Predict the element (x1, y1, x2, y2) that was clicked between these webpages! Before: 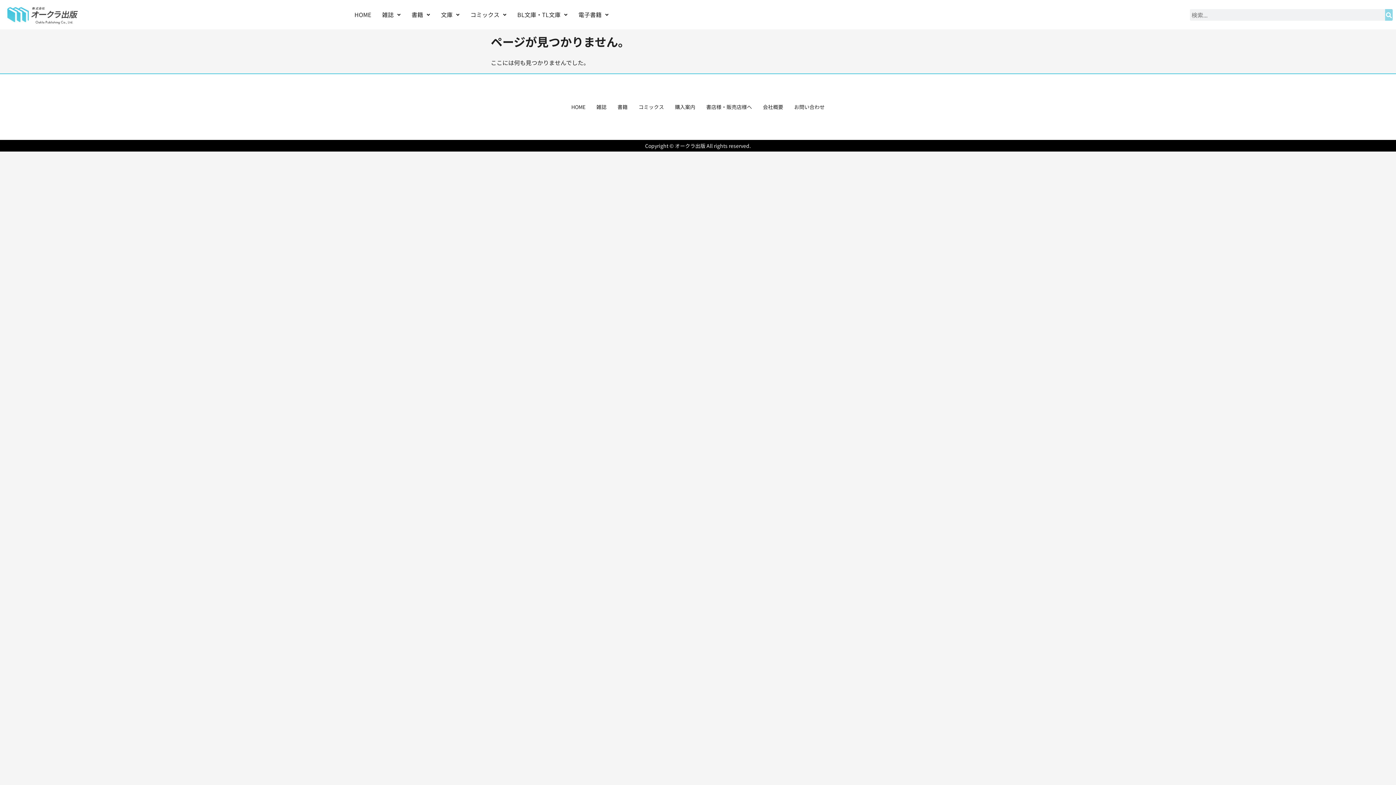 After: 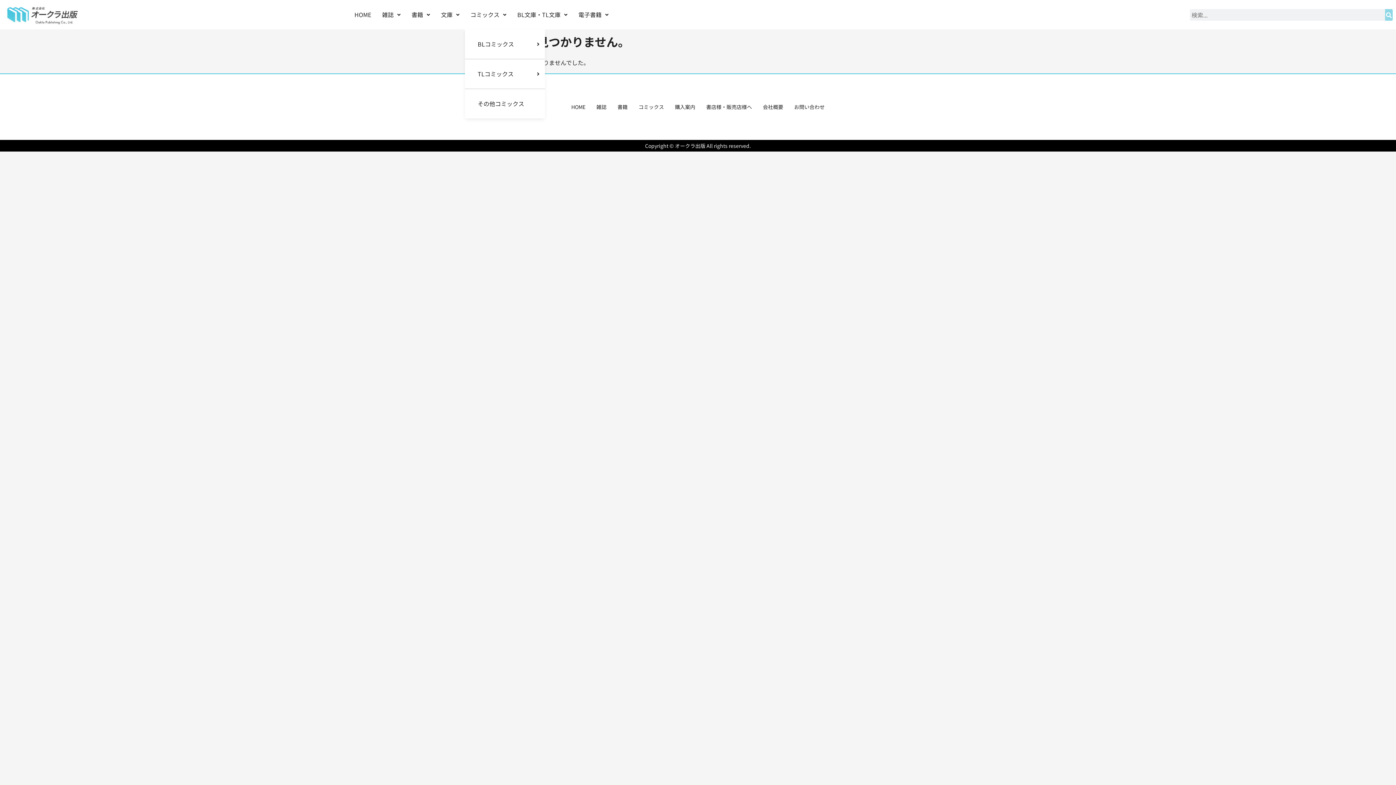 Action: bbox: (465, 0, 512, 29) label: コミックス